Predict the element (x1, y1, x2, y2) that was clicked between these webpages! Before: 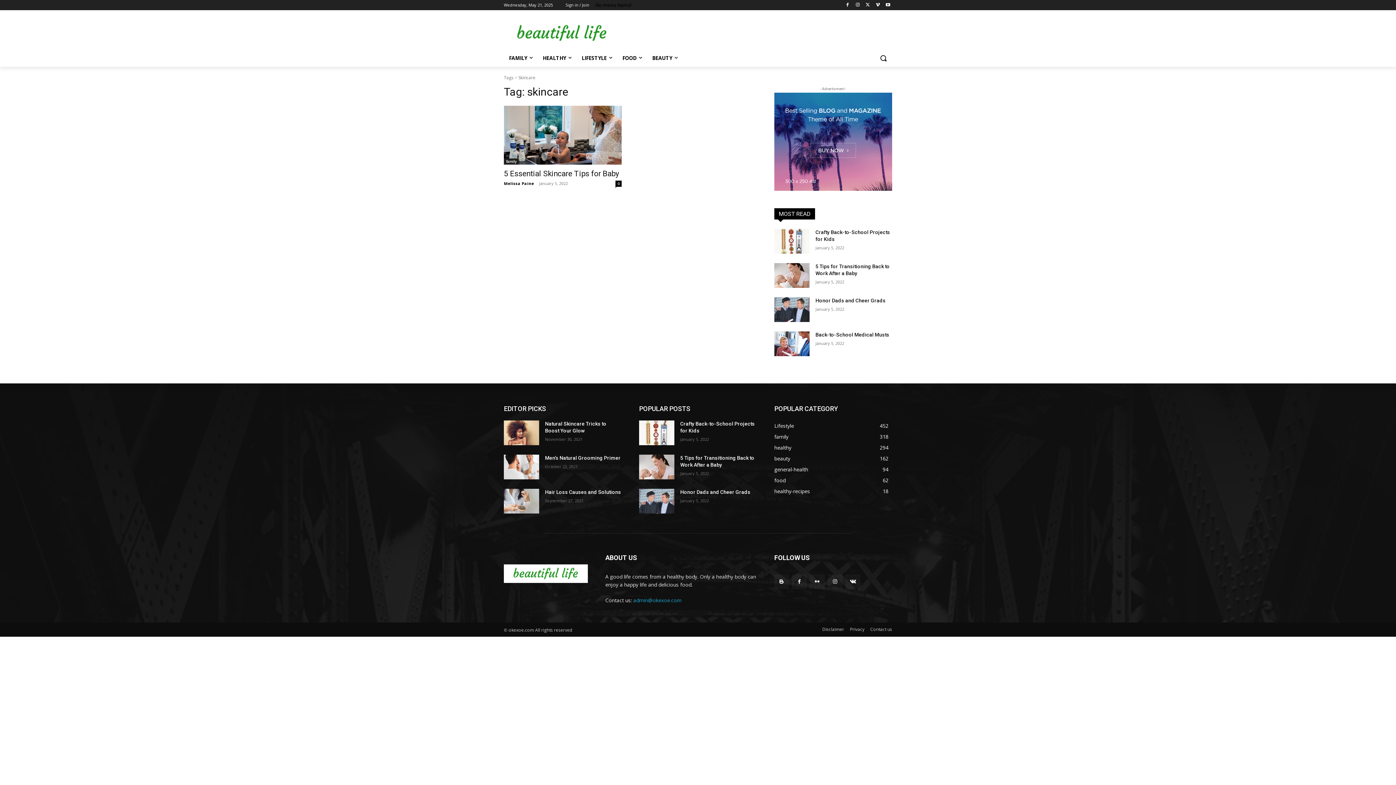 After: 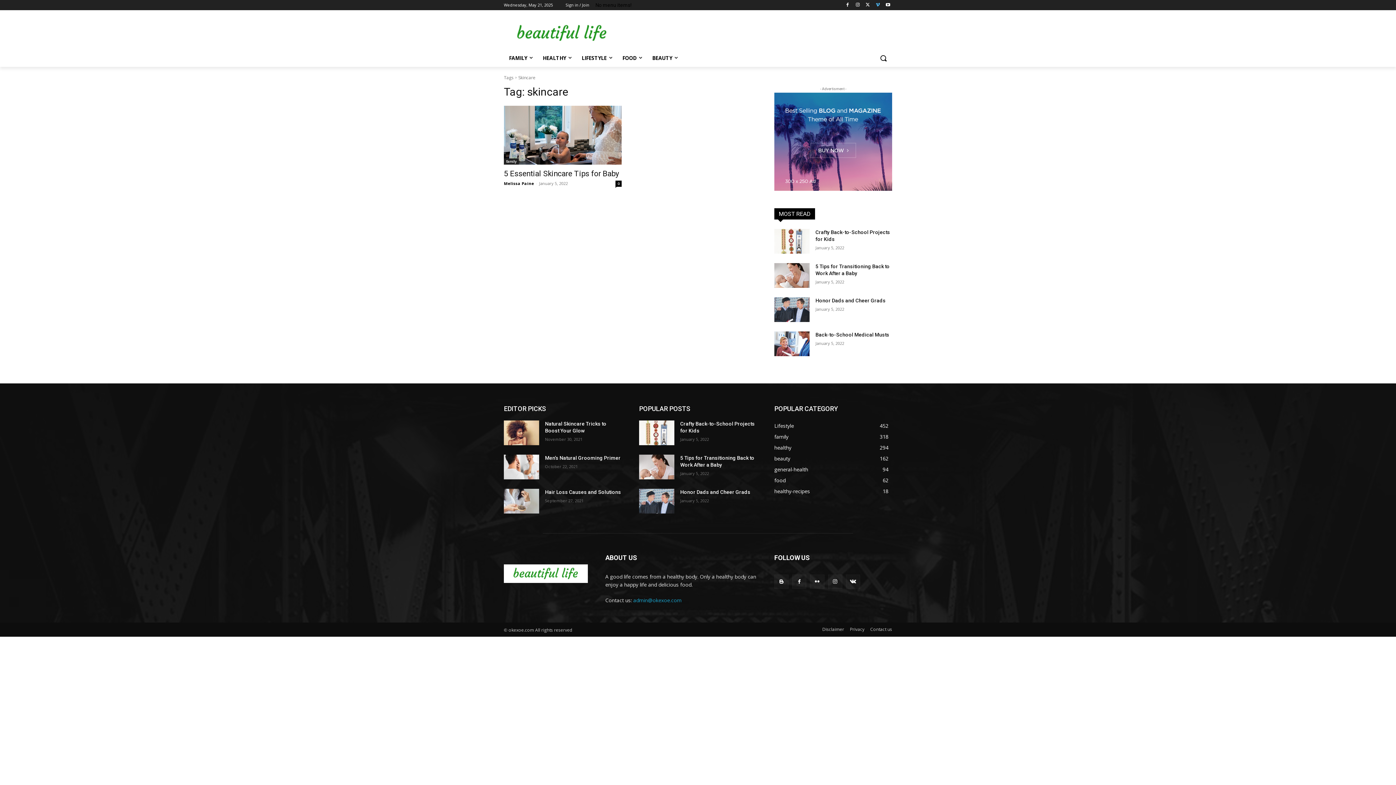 Action: bbox: (873, 0, 882, 9)